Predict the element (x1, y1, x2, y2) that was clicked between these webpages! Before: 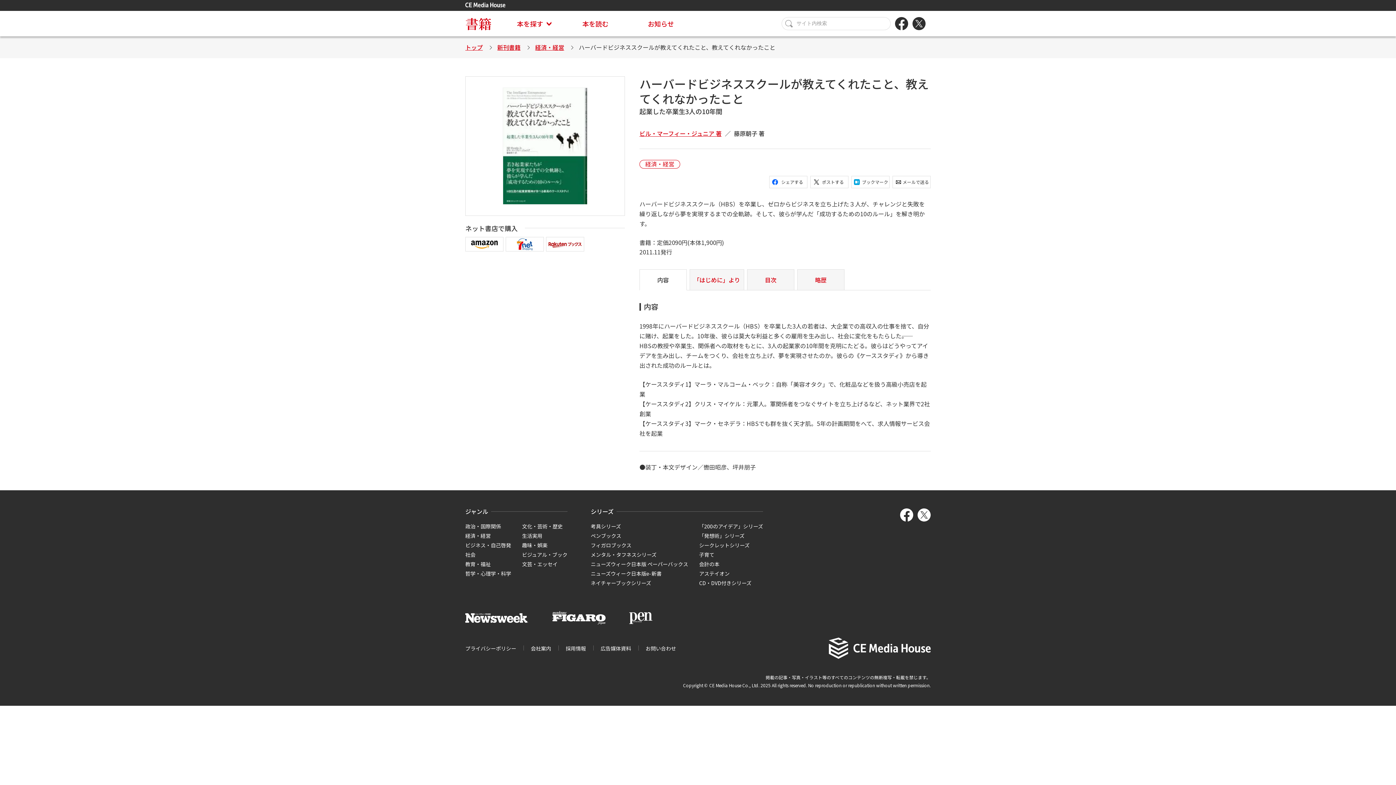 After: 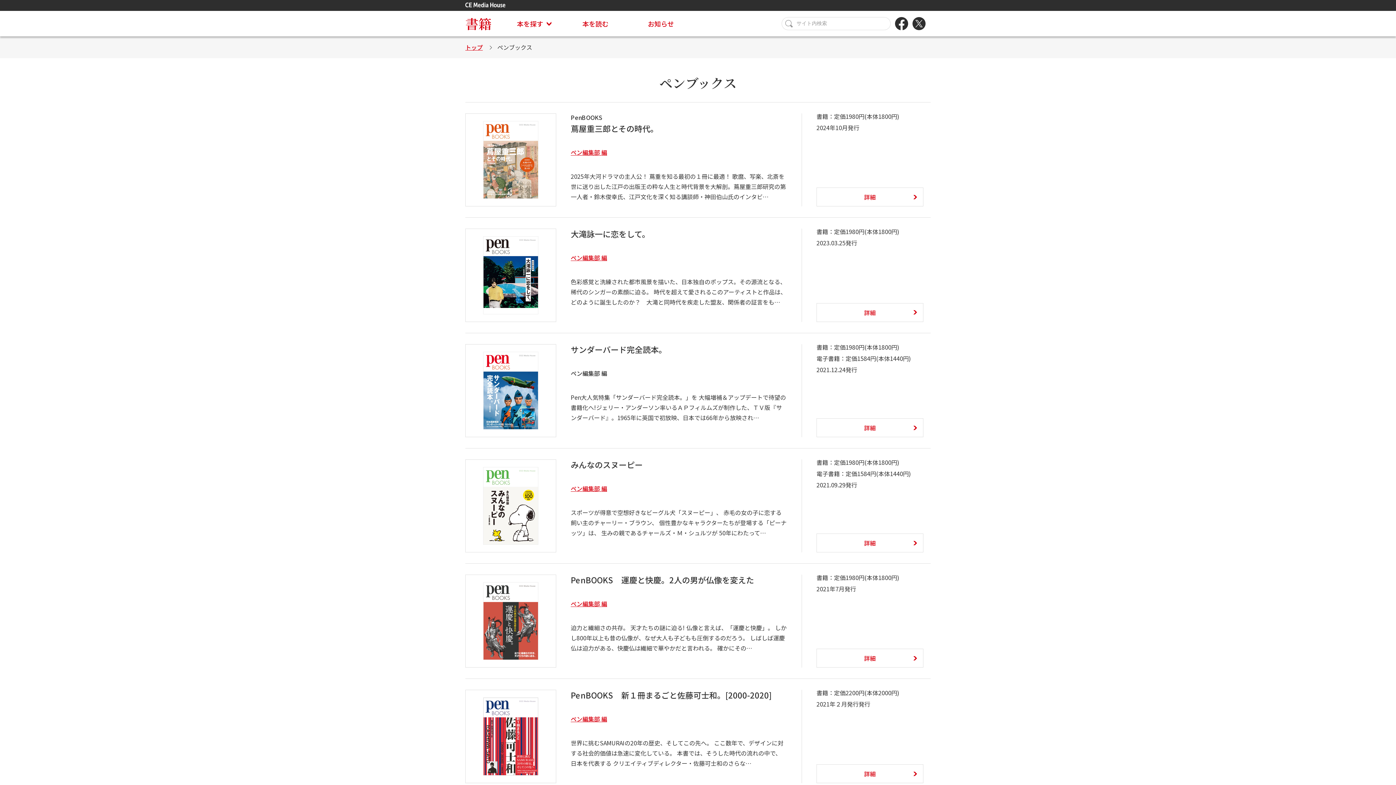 Action: bbox: (590, 532, 621, 539) label: ペンブックス